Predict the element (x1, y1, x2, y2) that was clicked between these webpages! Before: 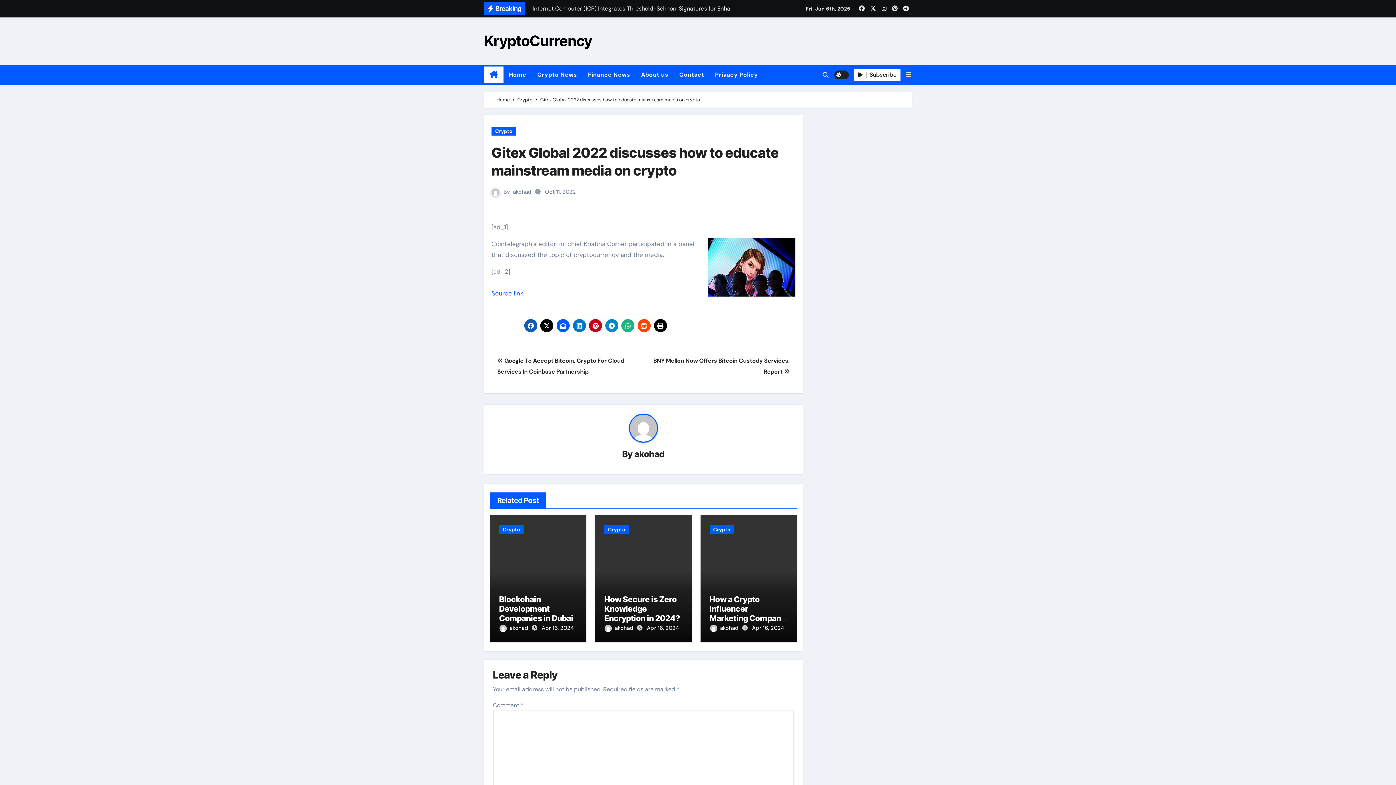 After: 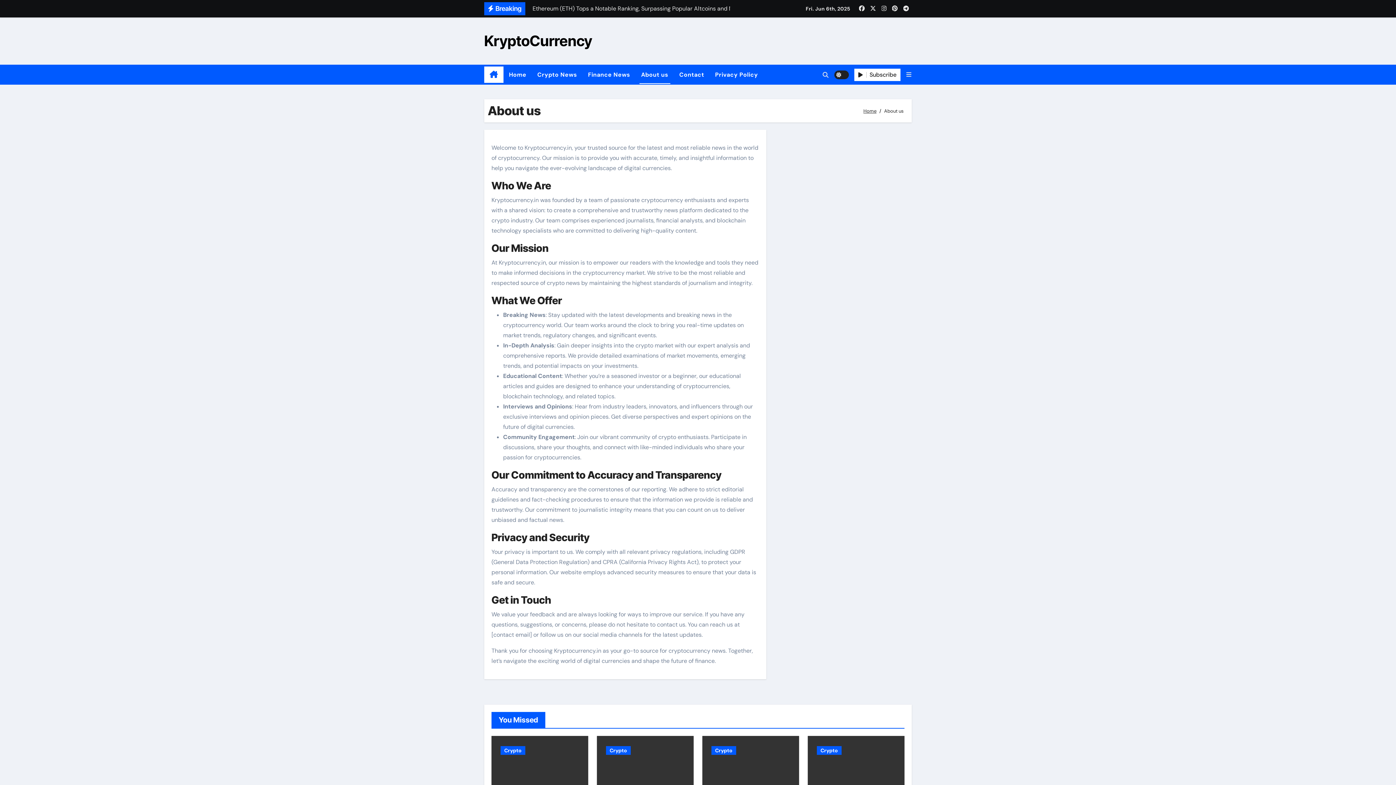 Action: bbox: (635, 64, 674, 84) label: About us